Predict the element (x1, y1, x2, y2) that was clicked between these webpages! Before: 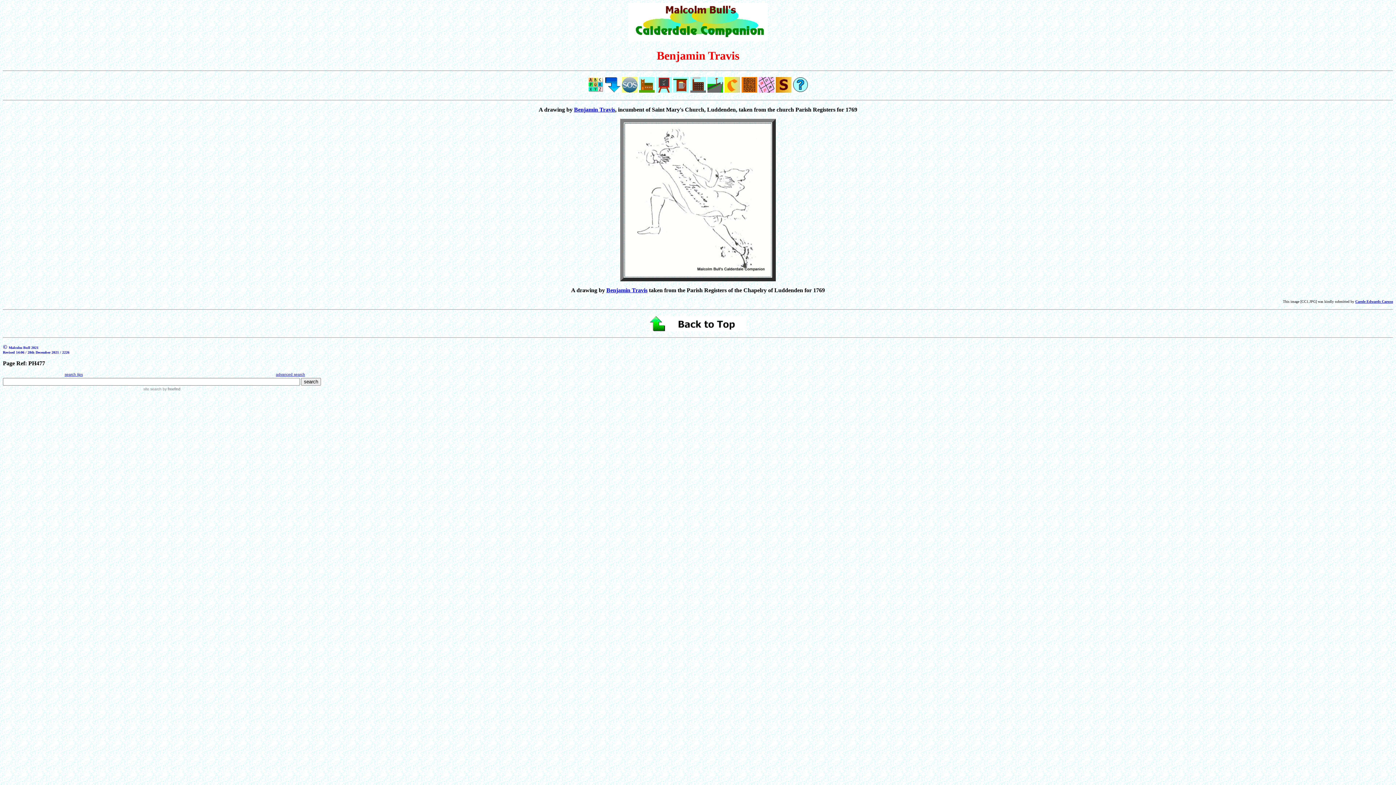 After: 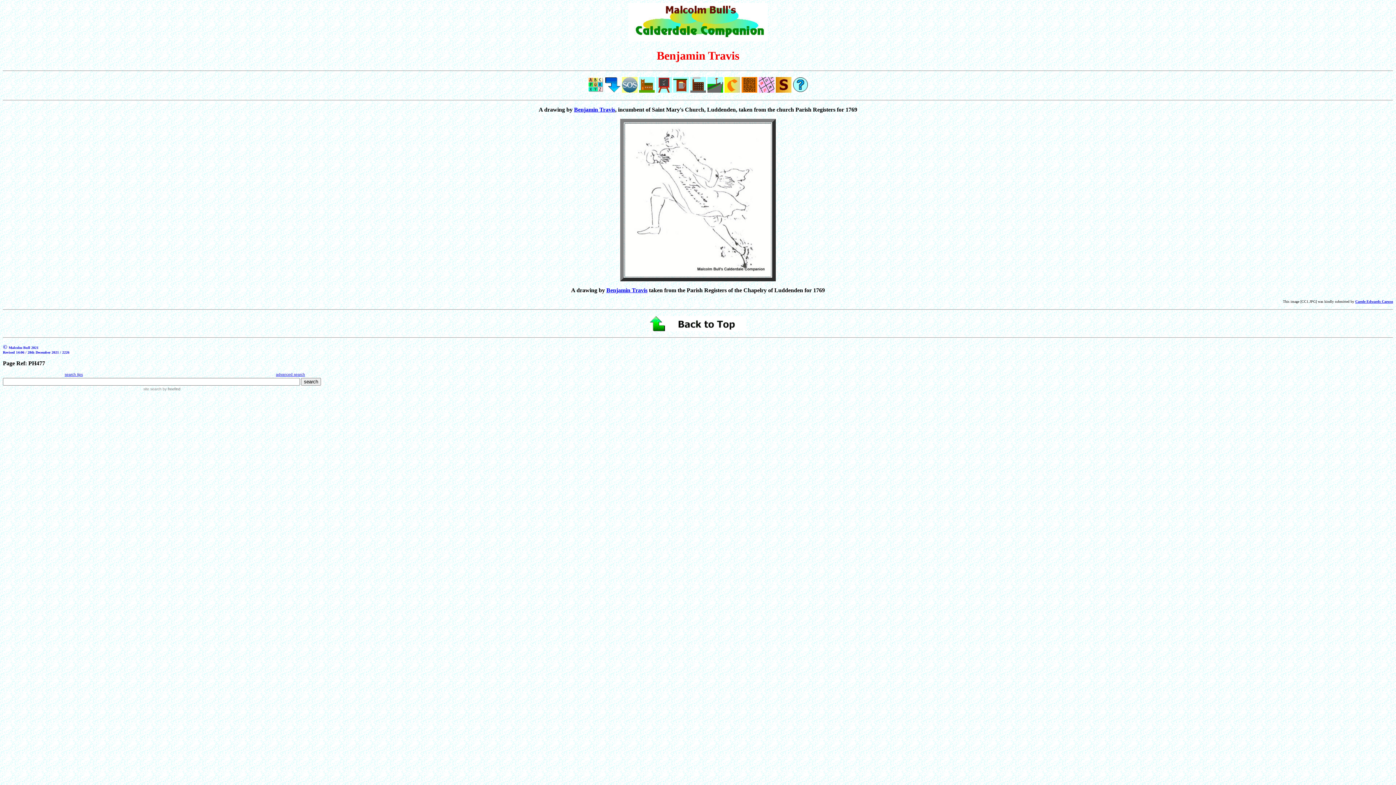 Action: bbox: (604, 87, 620, 93)